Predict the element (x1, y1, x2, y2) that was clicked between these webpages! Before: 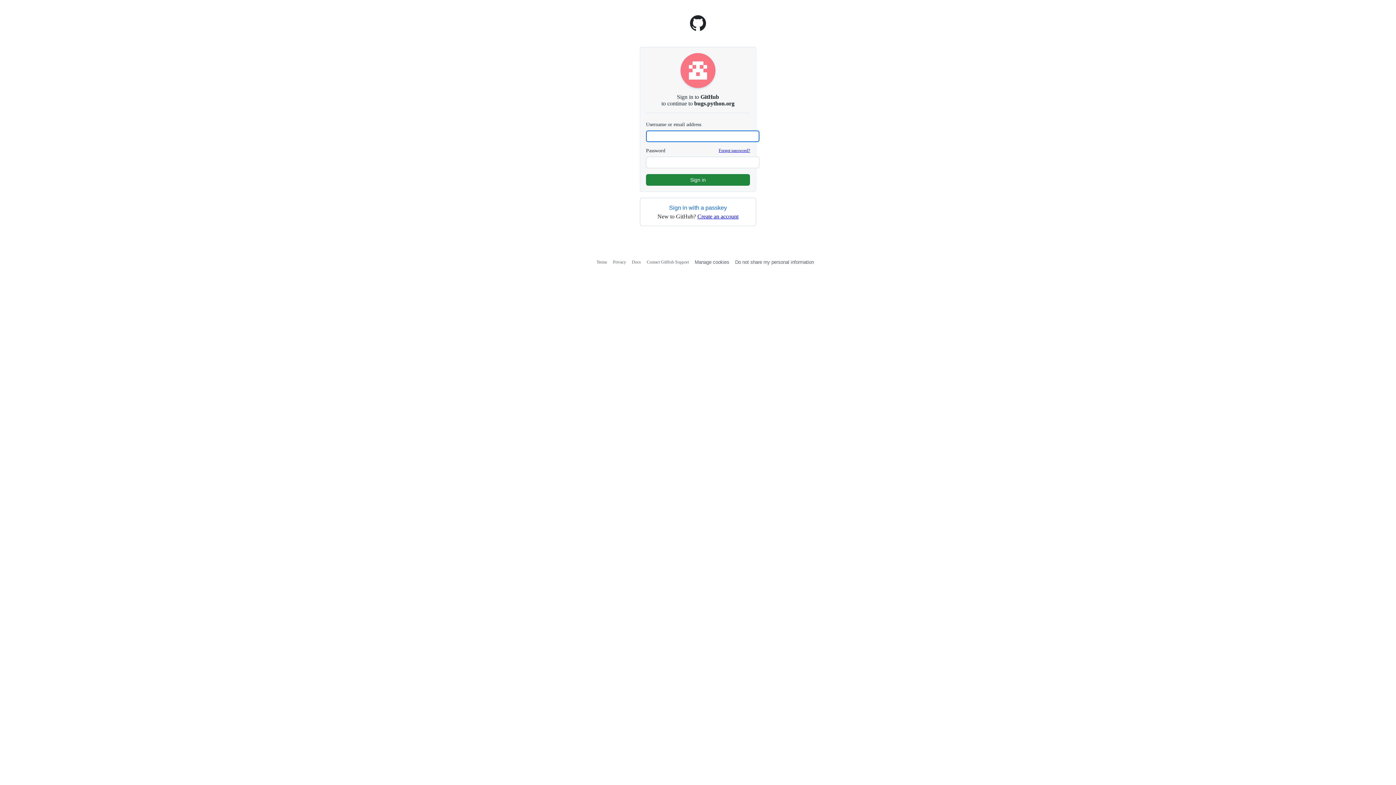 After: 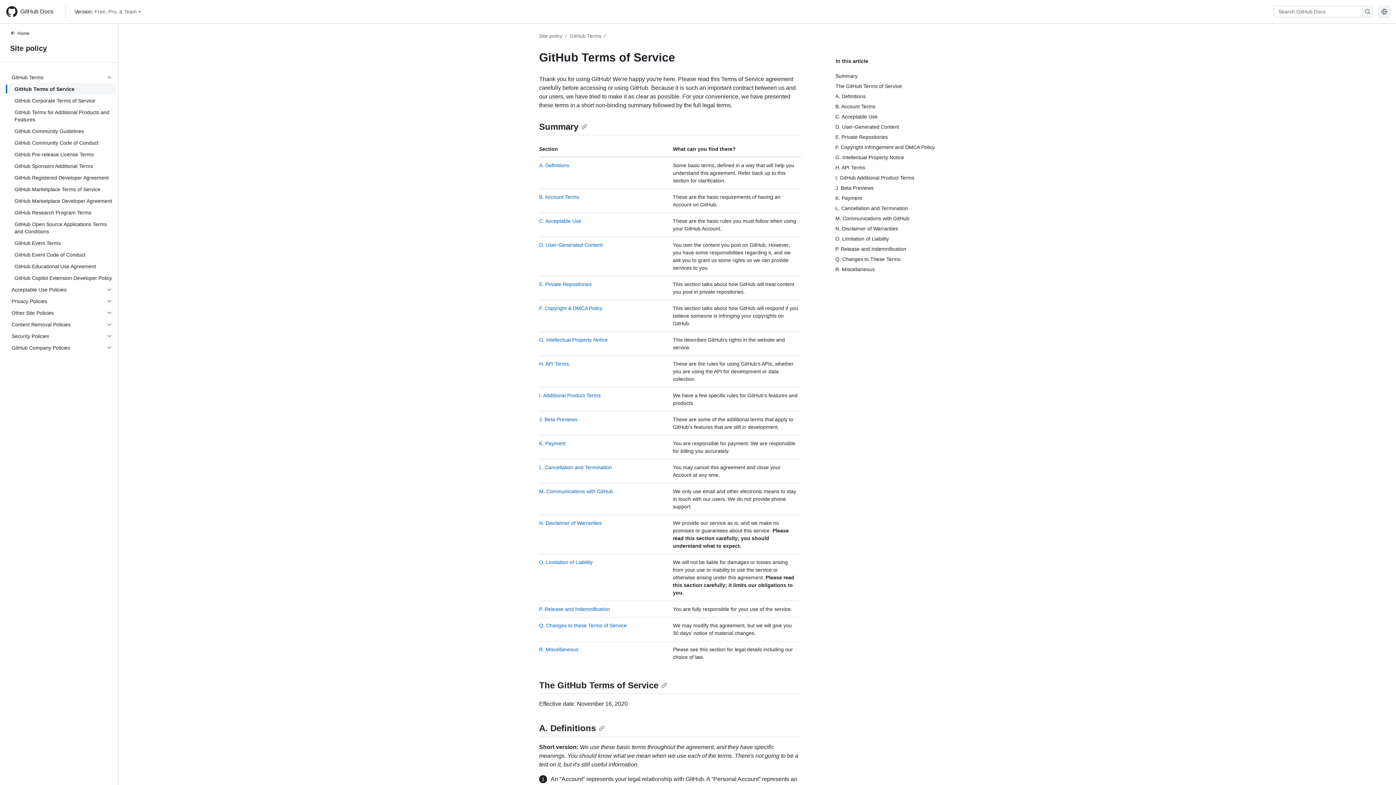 Action: label: Terms bbox: (596, 259, 607, 264)